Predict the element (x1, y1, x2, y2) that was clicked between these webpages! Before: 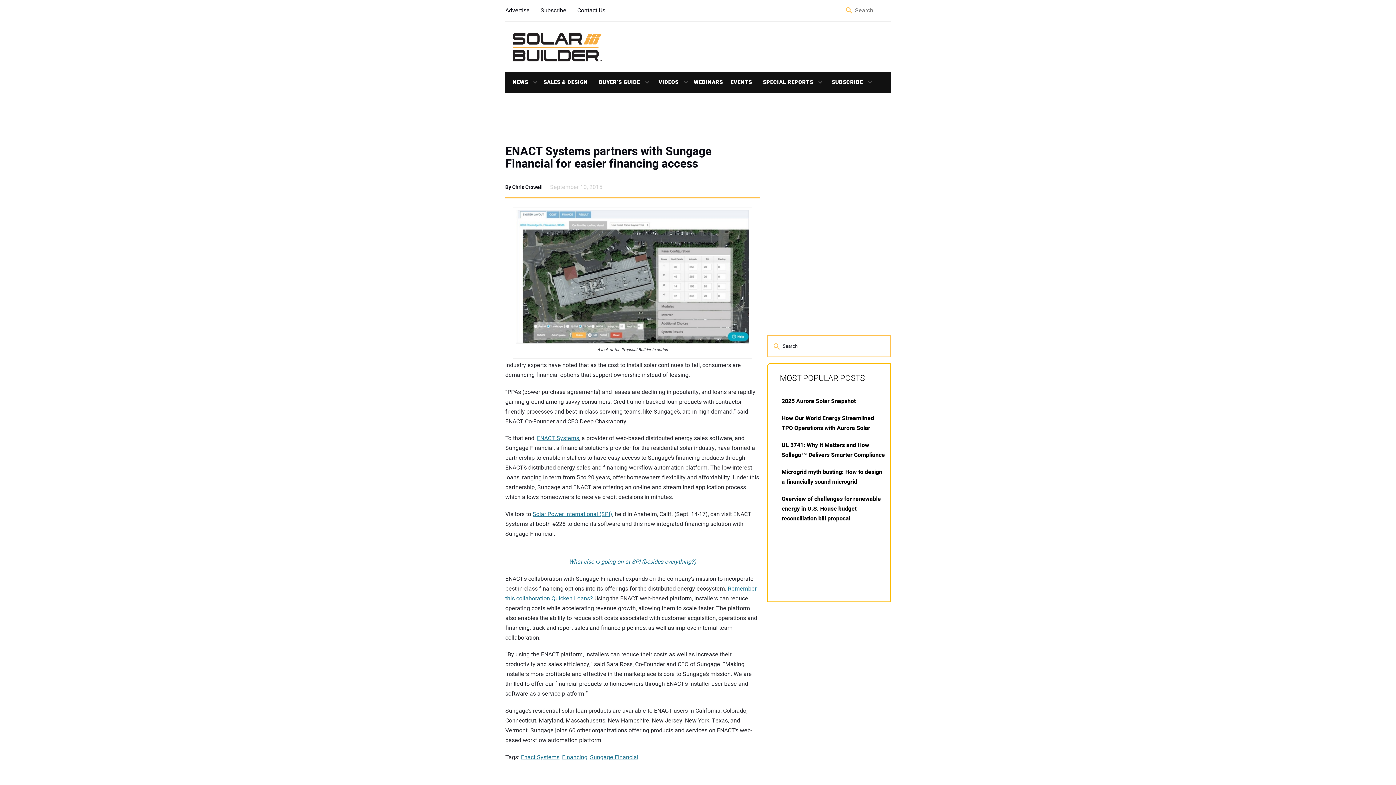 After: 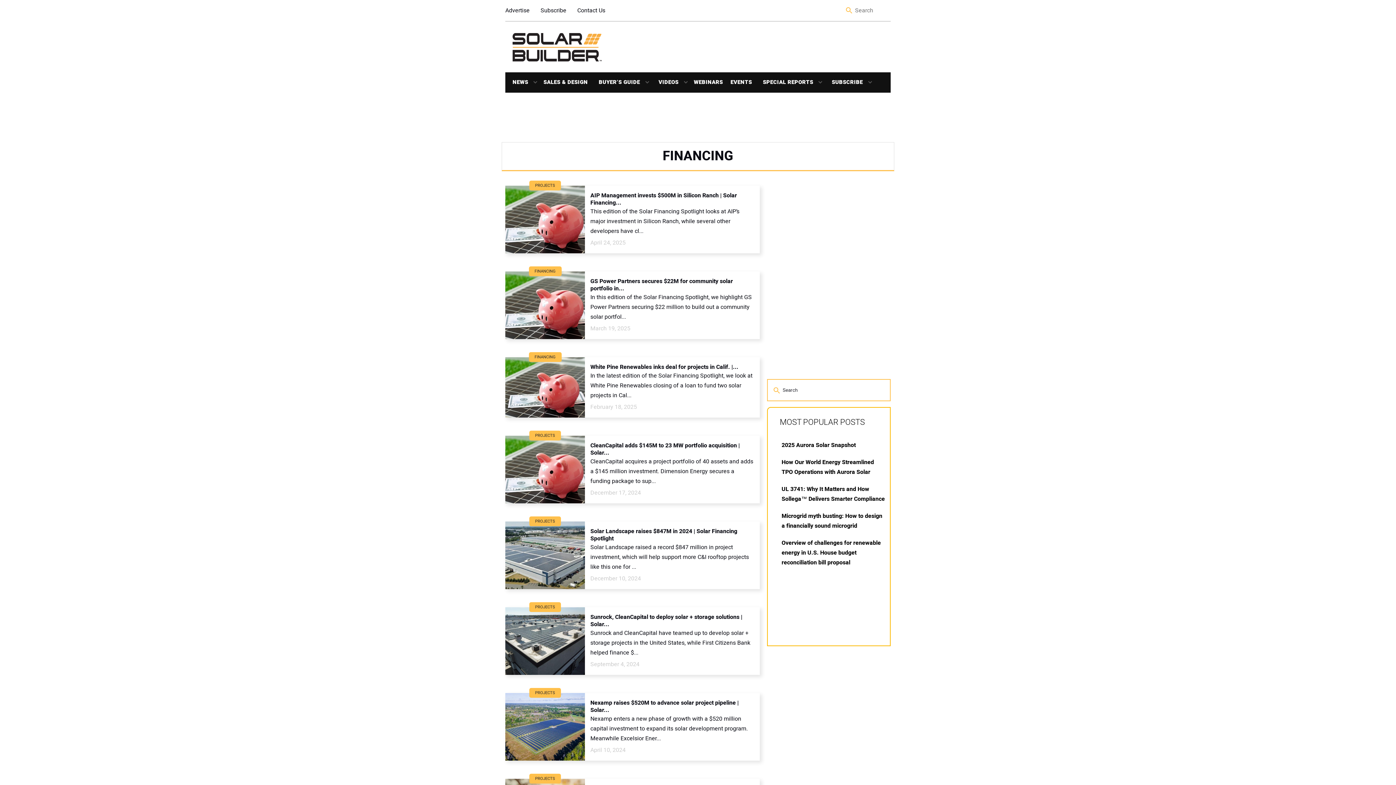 Action: bbox: (562, 753, 587, 762) label: Financing